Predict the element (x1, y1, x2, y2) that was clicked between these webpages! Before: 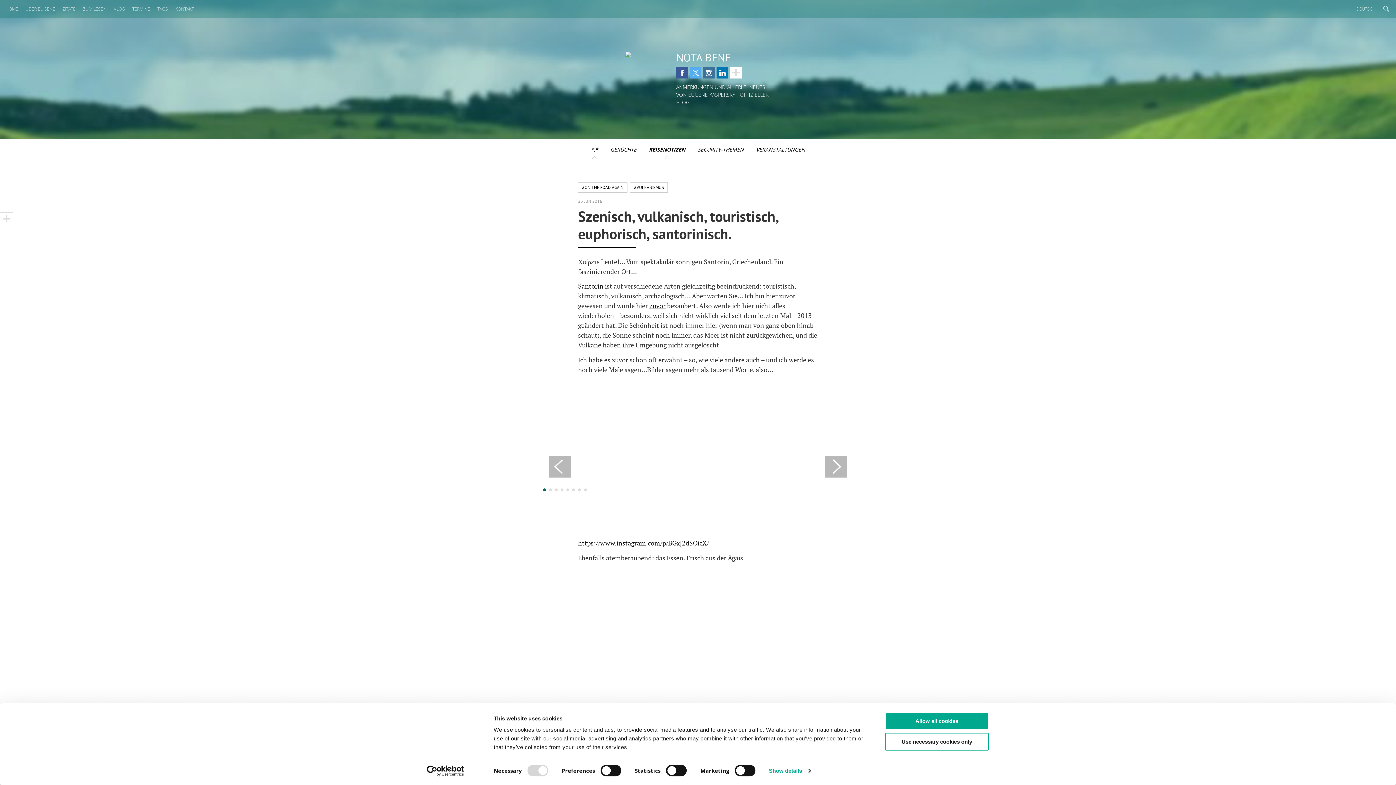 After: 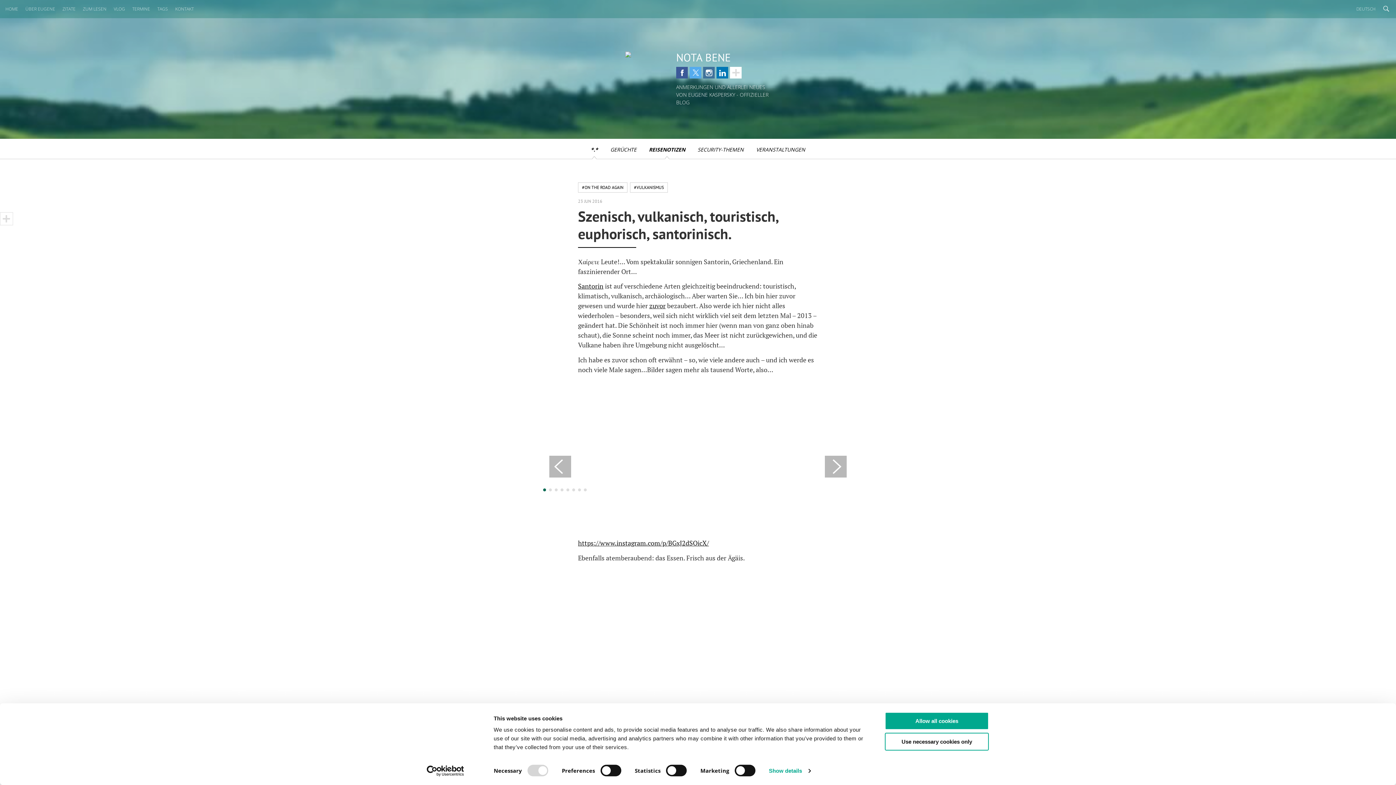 Action: label: Facebook bbox: (676, 66, 688, 78)